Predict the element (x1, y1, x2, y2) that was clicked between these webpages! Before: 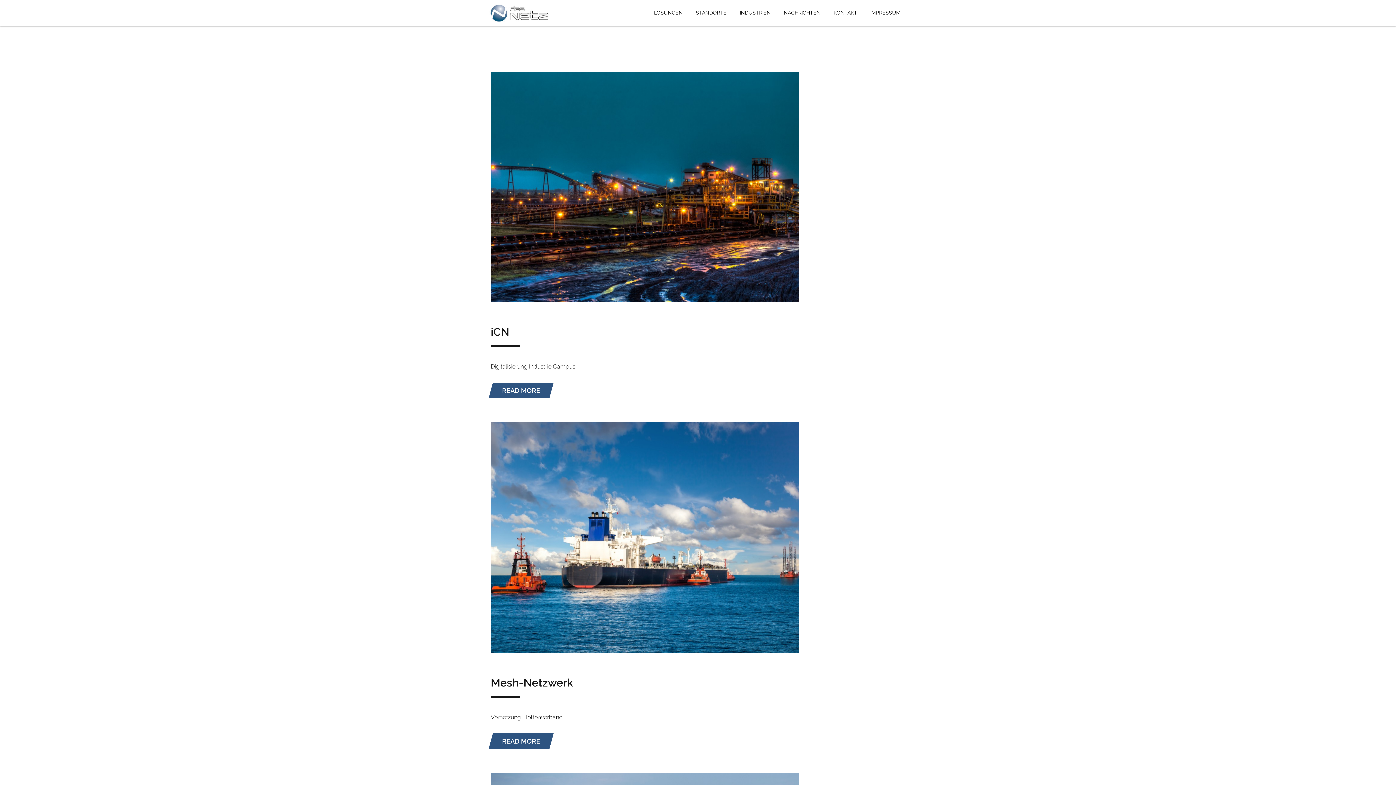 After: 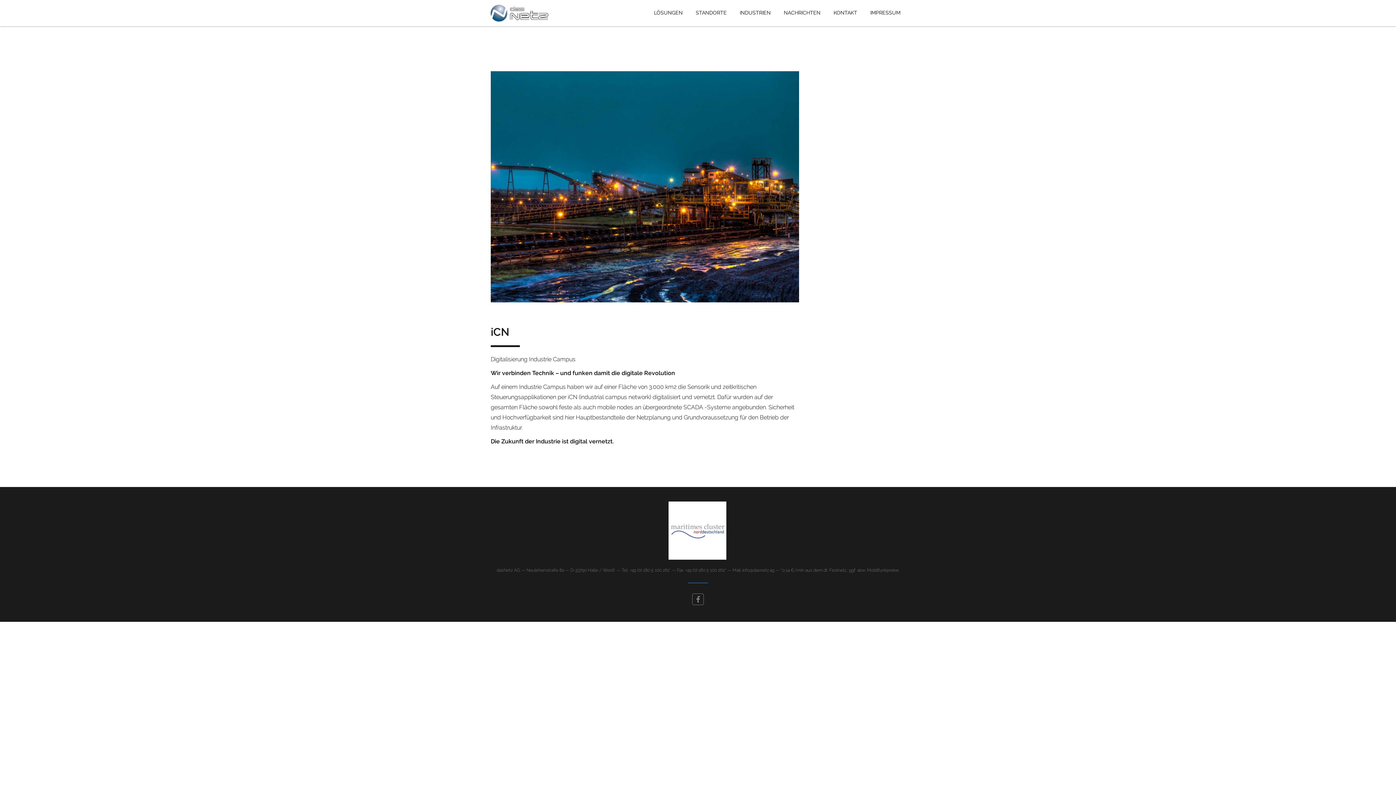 Action: label: READ MORE bbox: (488, 382, 553, 398)